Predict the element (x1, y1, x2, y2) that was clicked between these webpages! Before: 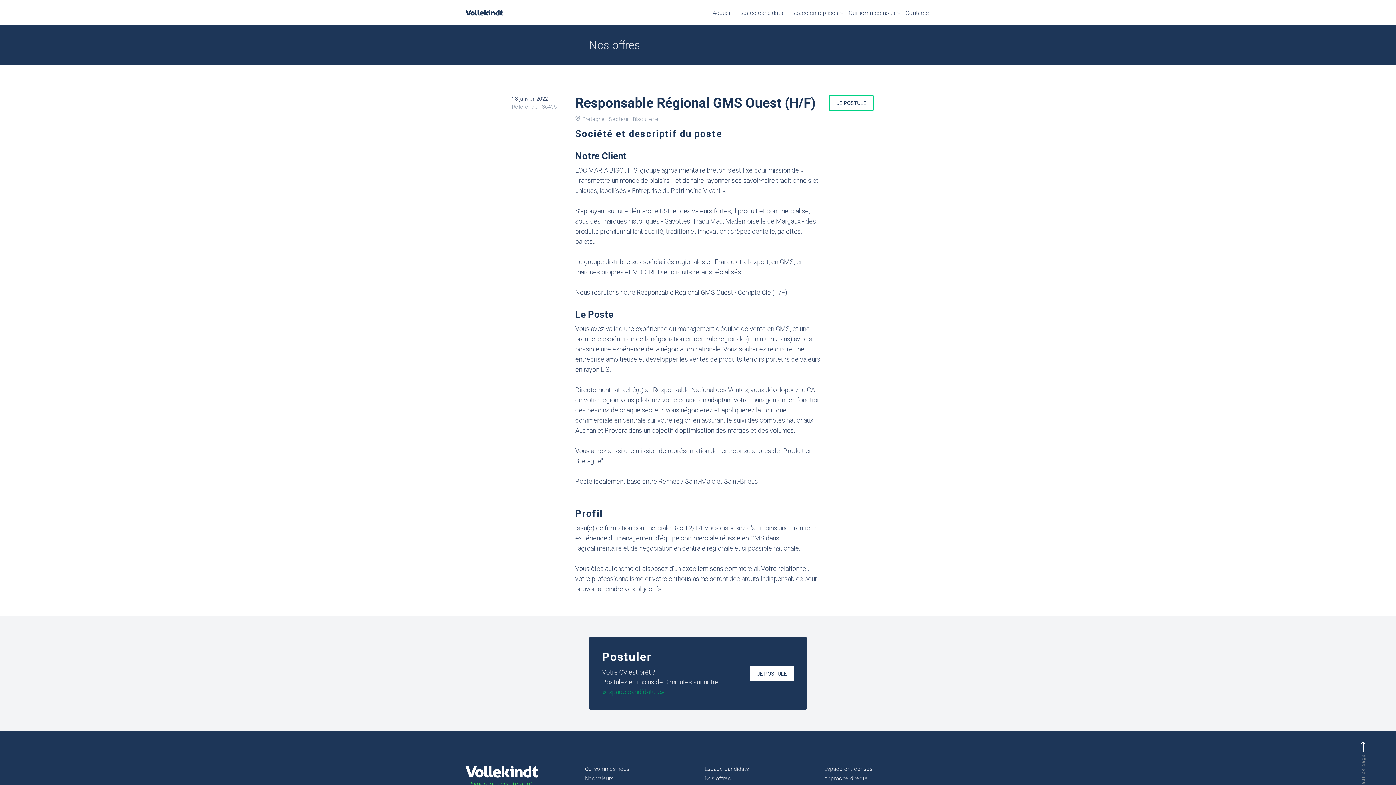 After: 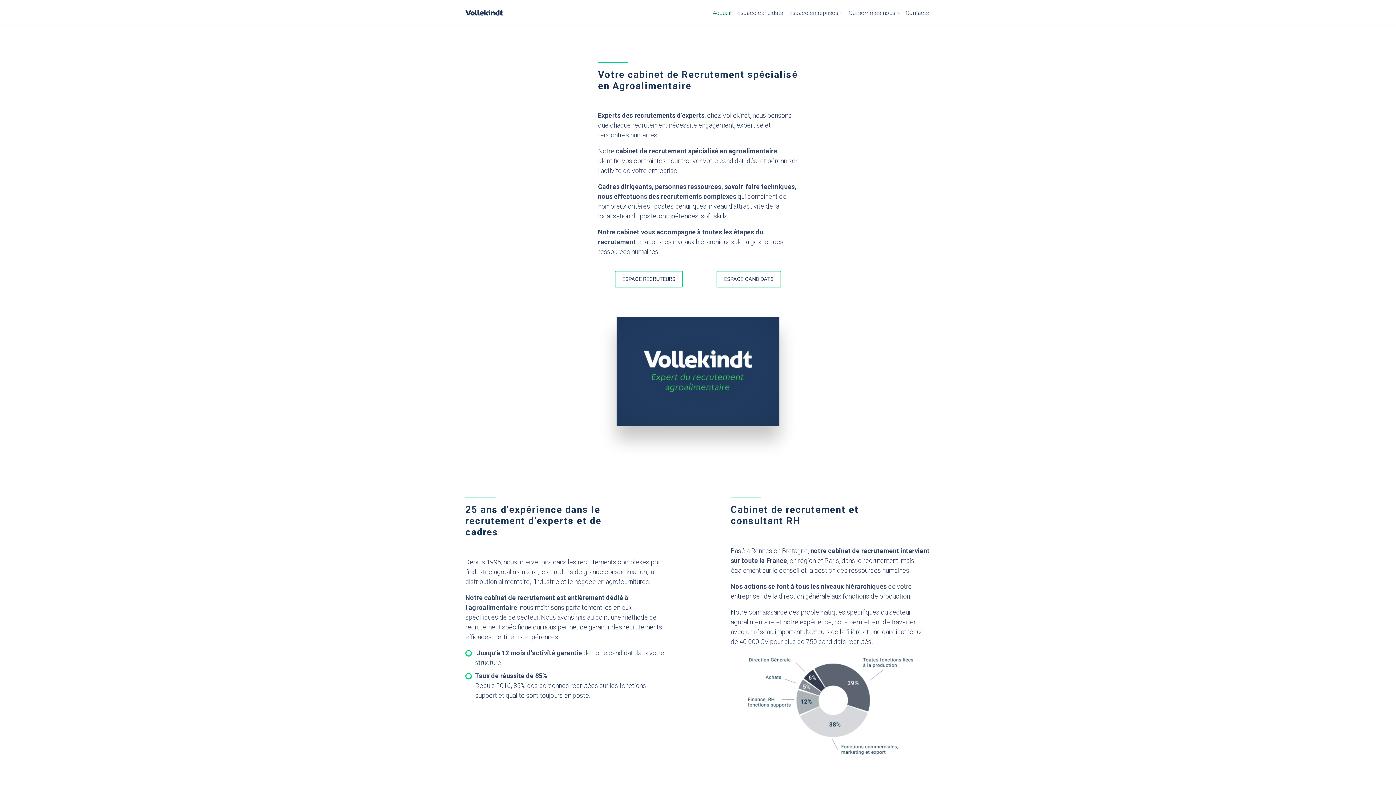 Action: label: Accueil bbox: (711, 8, 733, 17)